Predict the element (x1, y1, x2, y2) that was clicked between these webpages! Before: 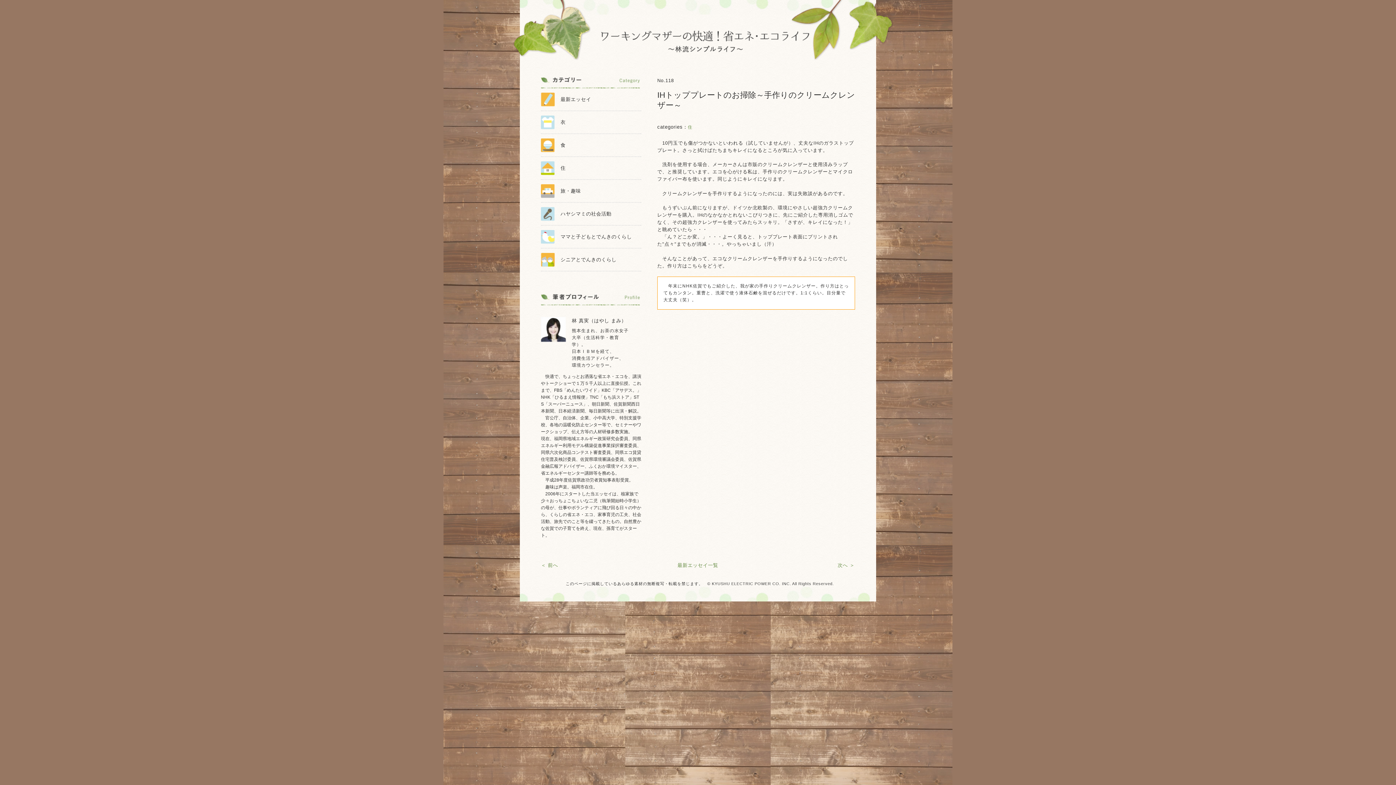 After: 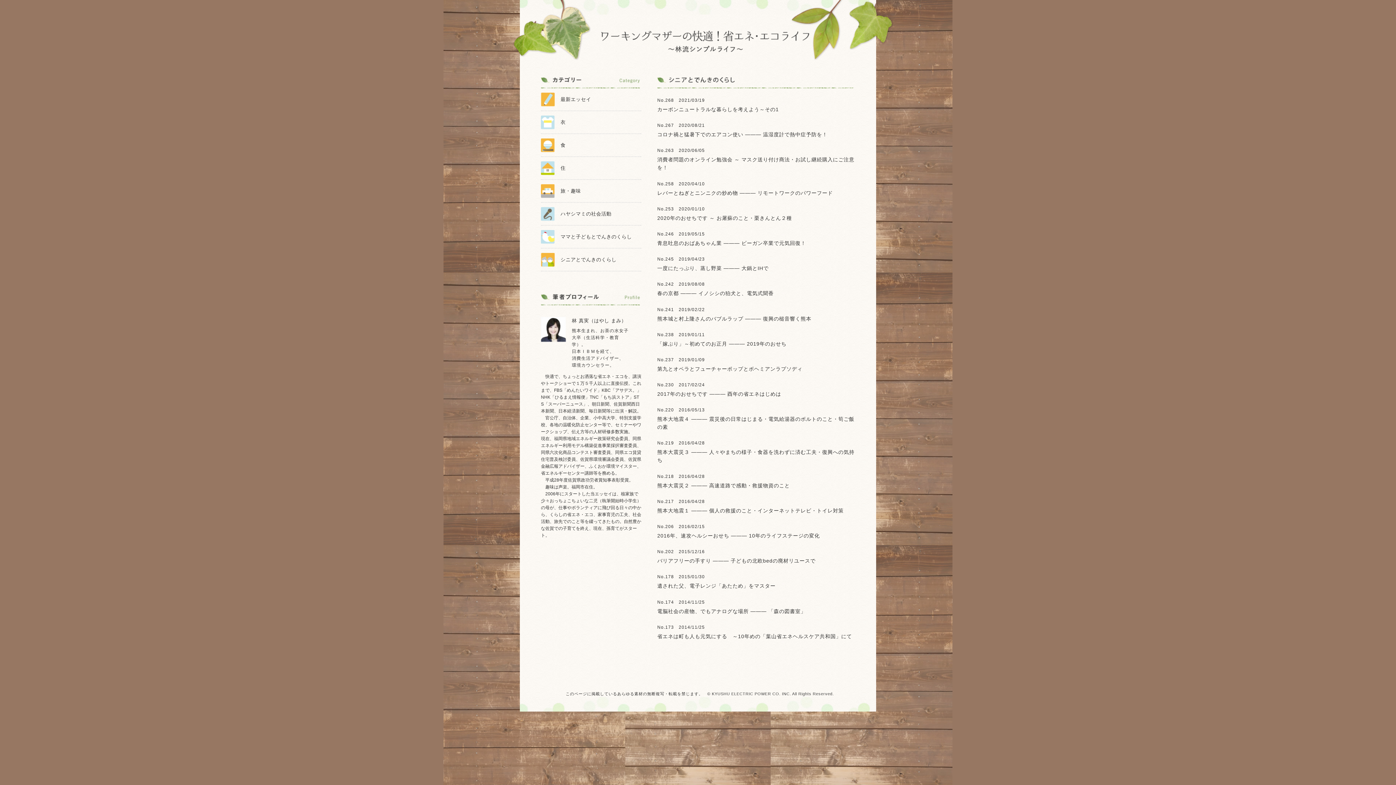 Action: bbox: (541, 248, 641, 271) label: シニアとでんきのくらし